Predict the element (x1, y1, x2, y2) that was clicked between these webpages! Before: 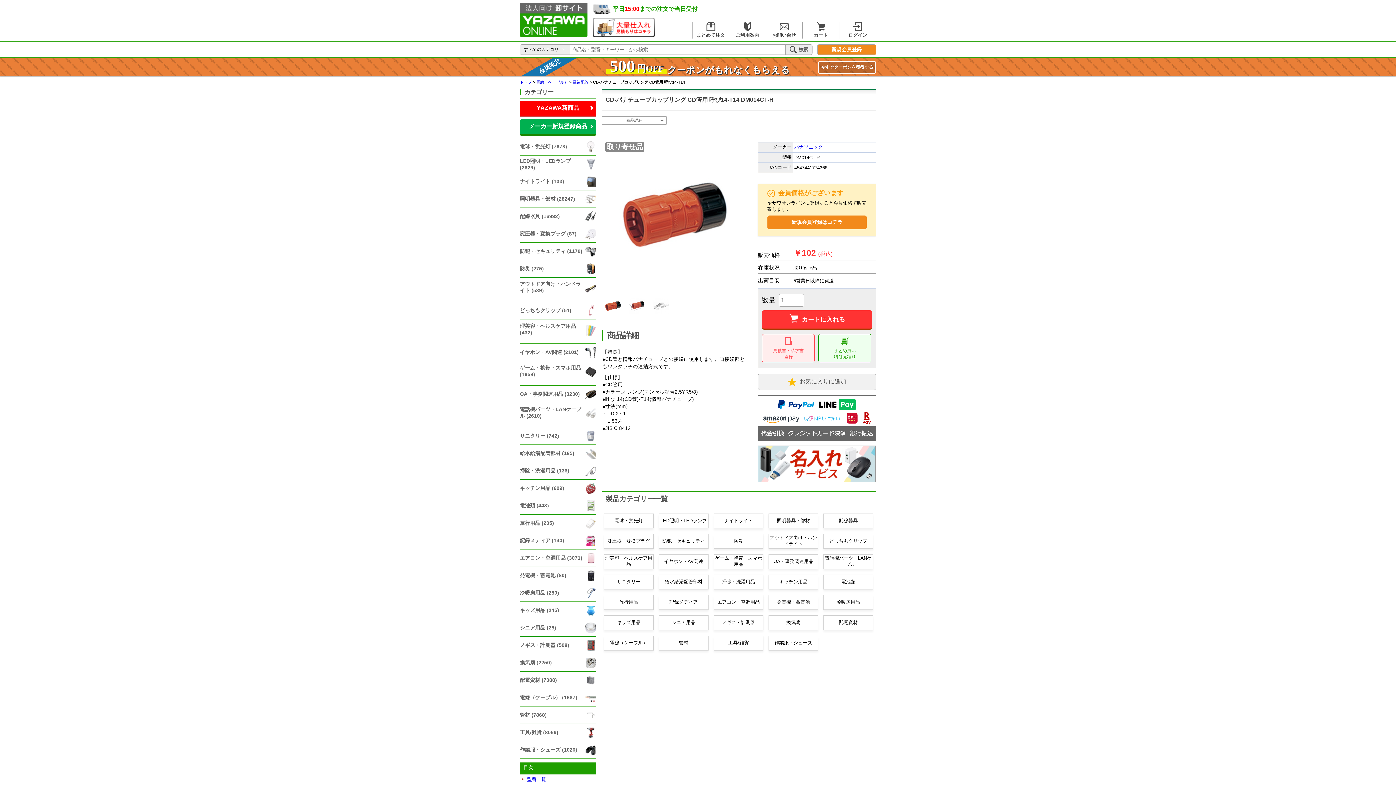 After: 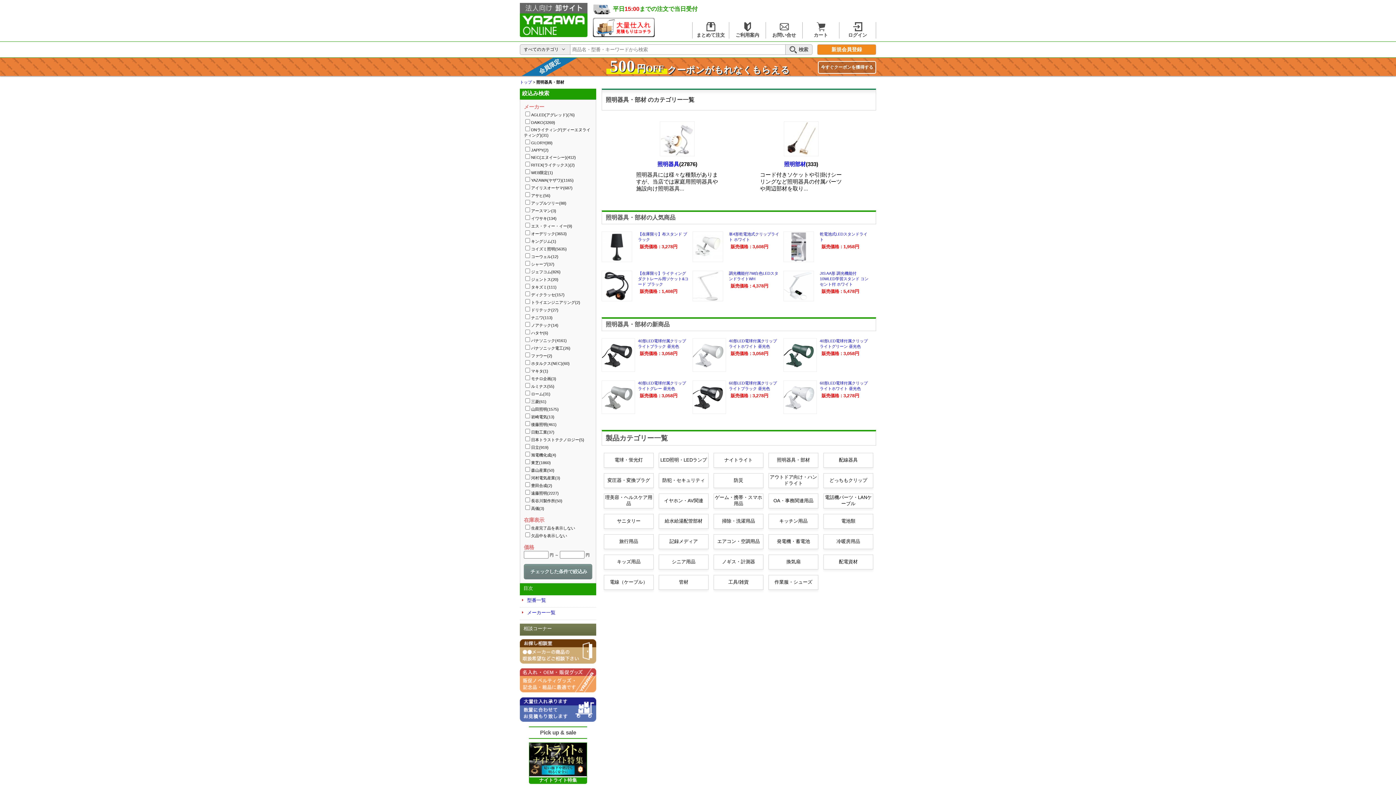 Action: bbox: (520, 195, 585, 202) label: 照明器具・部材 (28247)